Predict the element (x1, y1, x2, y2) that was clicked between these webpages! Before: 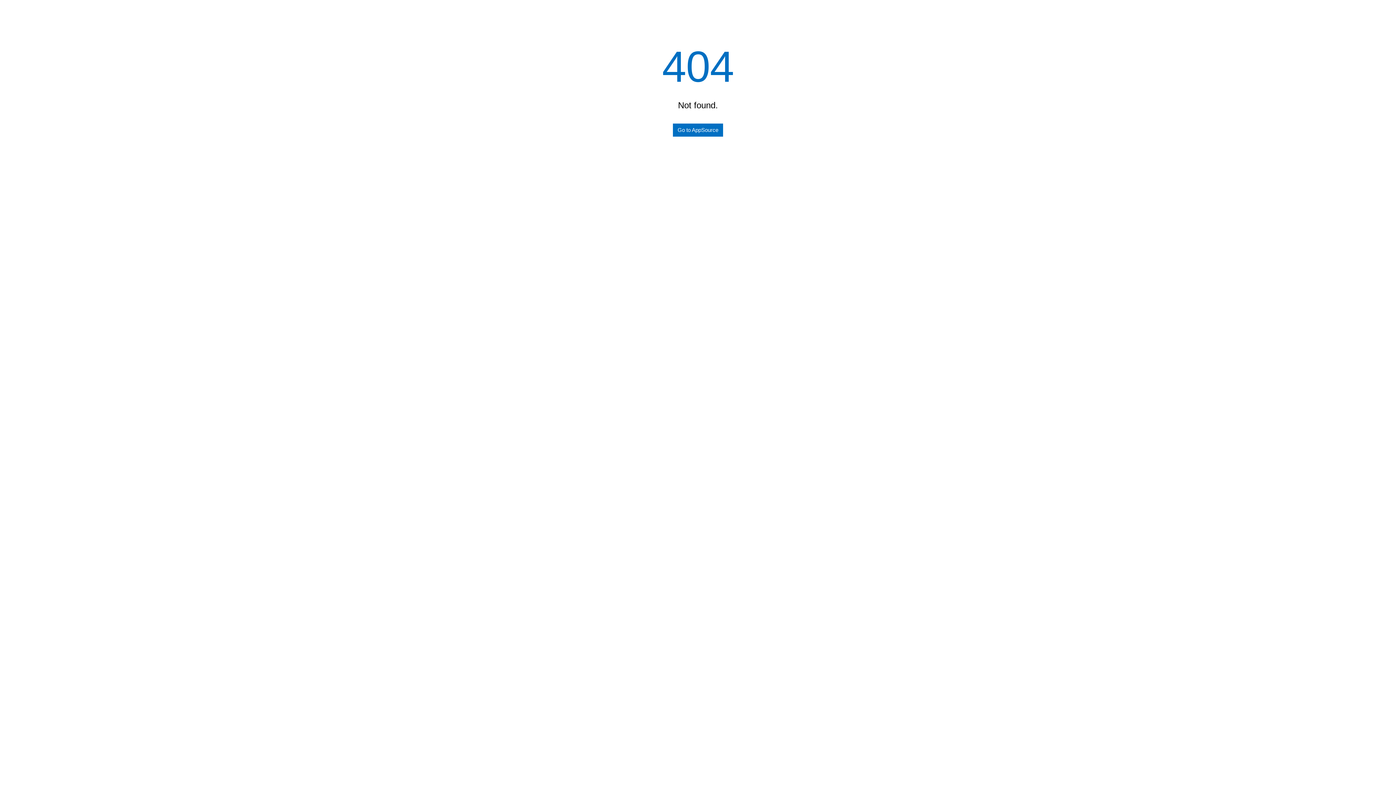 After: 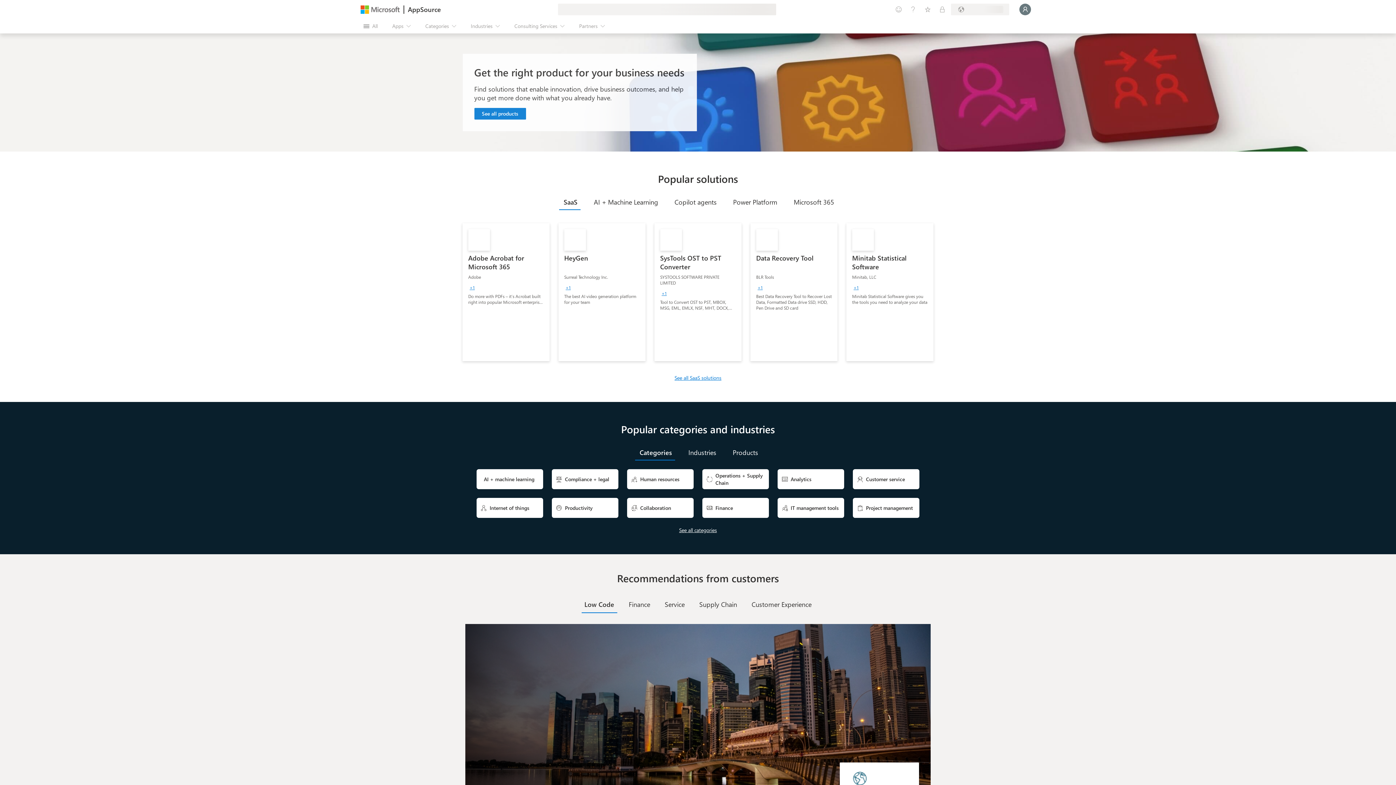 Action: label: Go to AppSource bbox: (673, 123, 723, 136)